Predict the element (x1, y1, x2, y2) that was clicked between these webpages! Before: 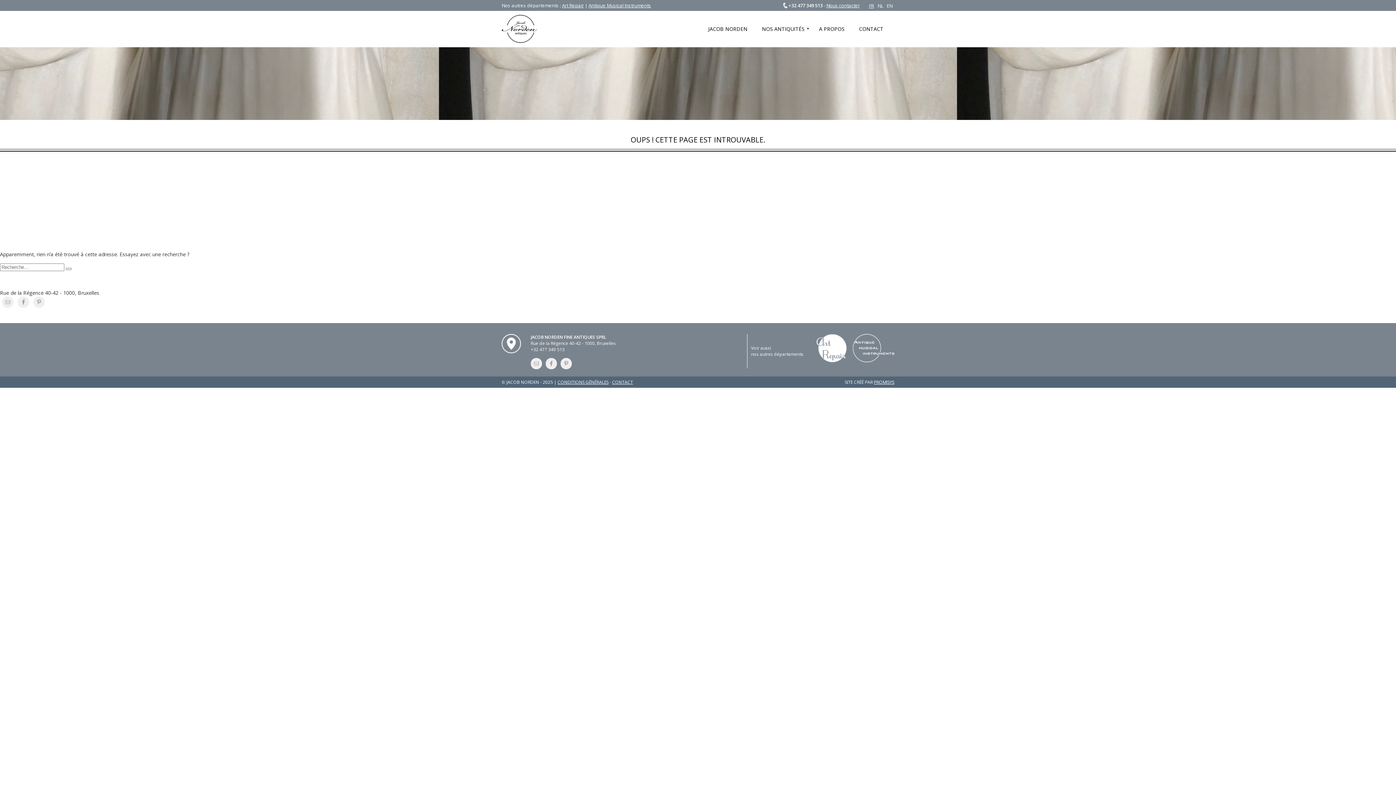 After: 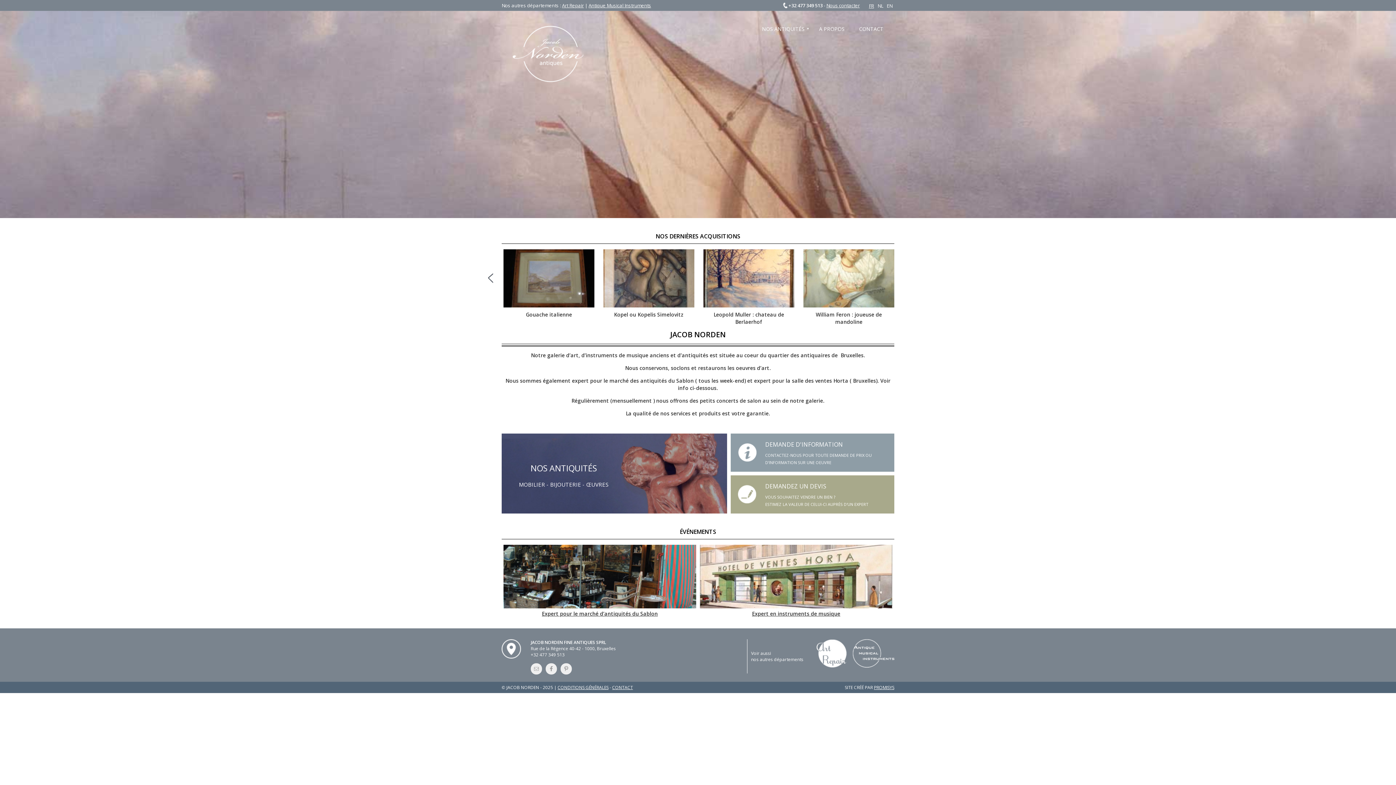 Action: bbox: (867, 1, 876, 10) label: FR